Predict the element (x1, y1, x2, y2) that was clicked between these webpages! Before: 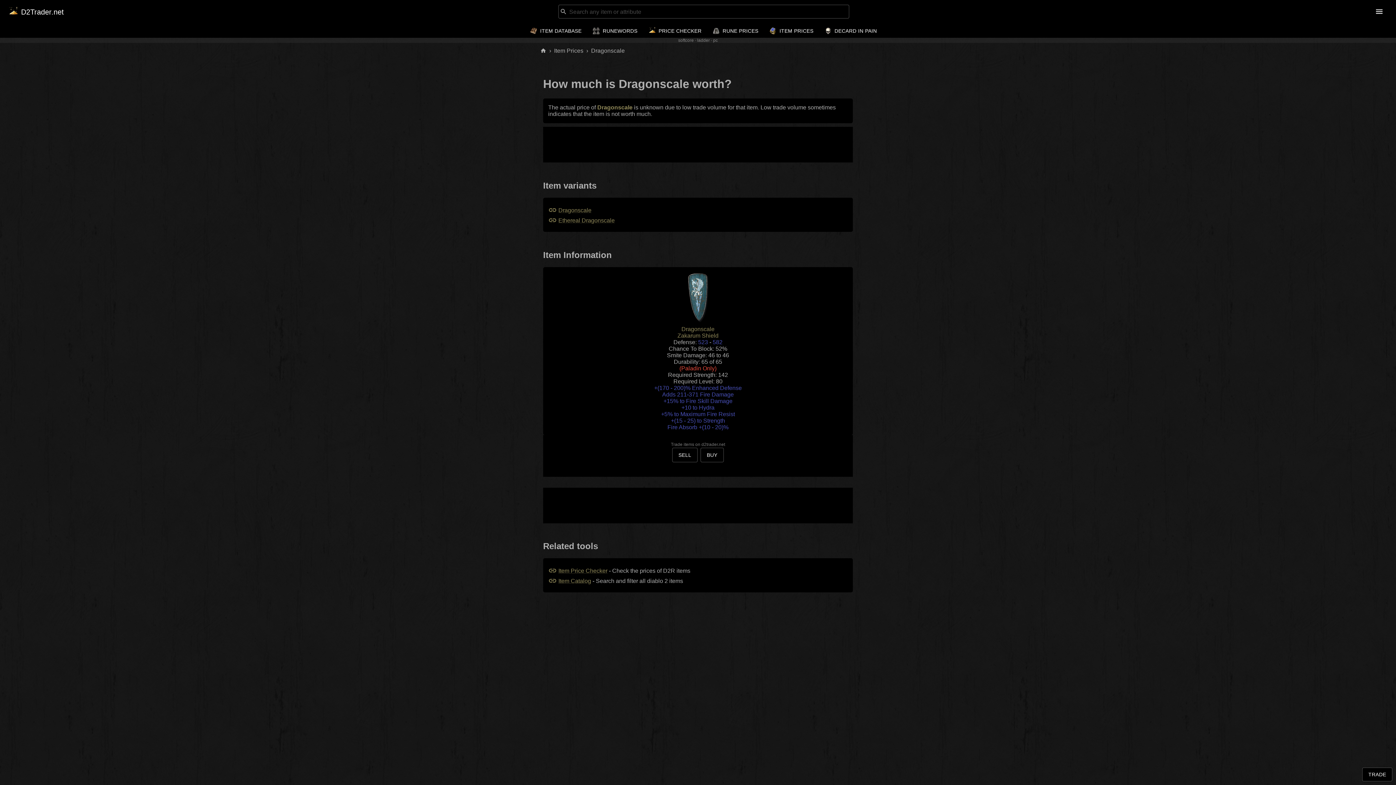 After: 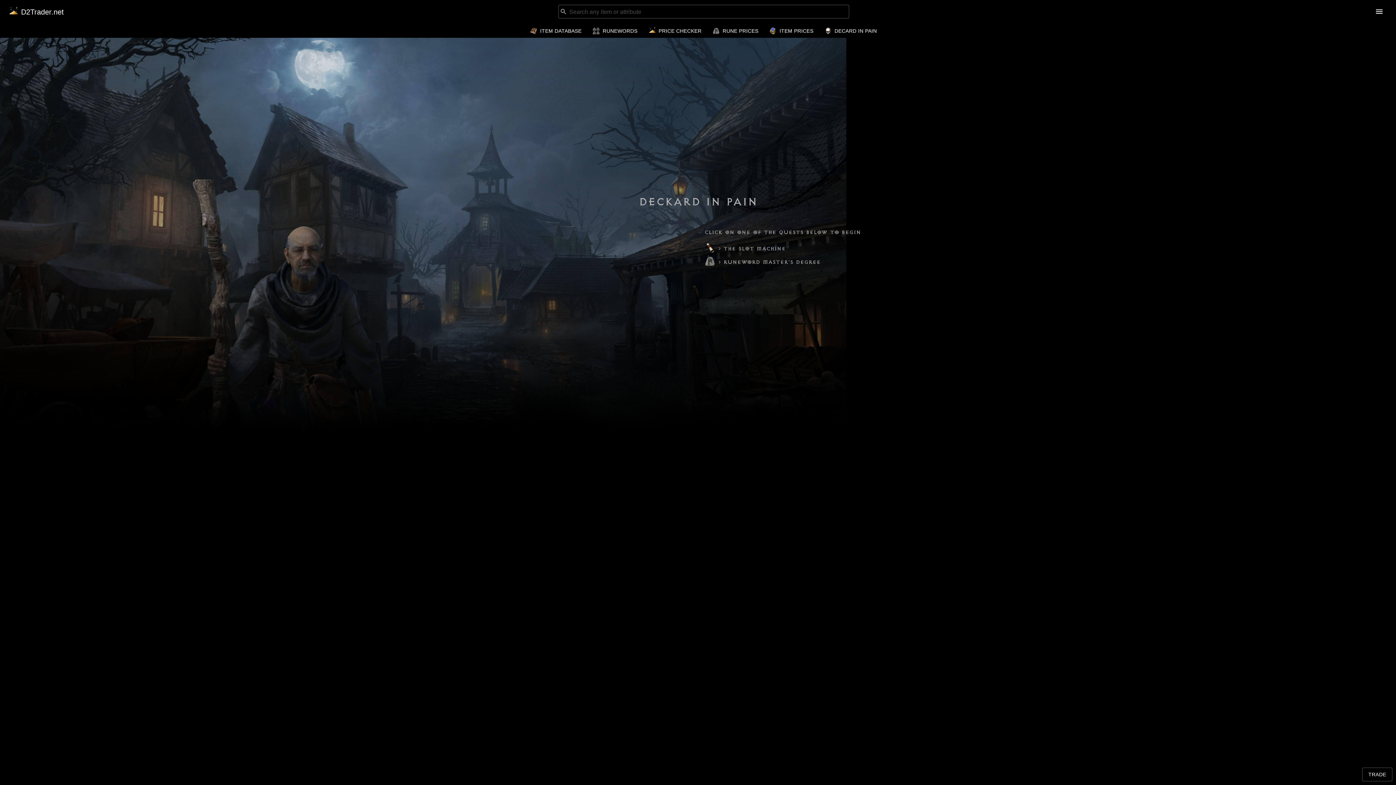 Action: bbox: (824, 27, 877, 33) label: DECARD IN PAIN